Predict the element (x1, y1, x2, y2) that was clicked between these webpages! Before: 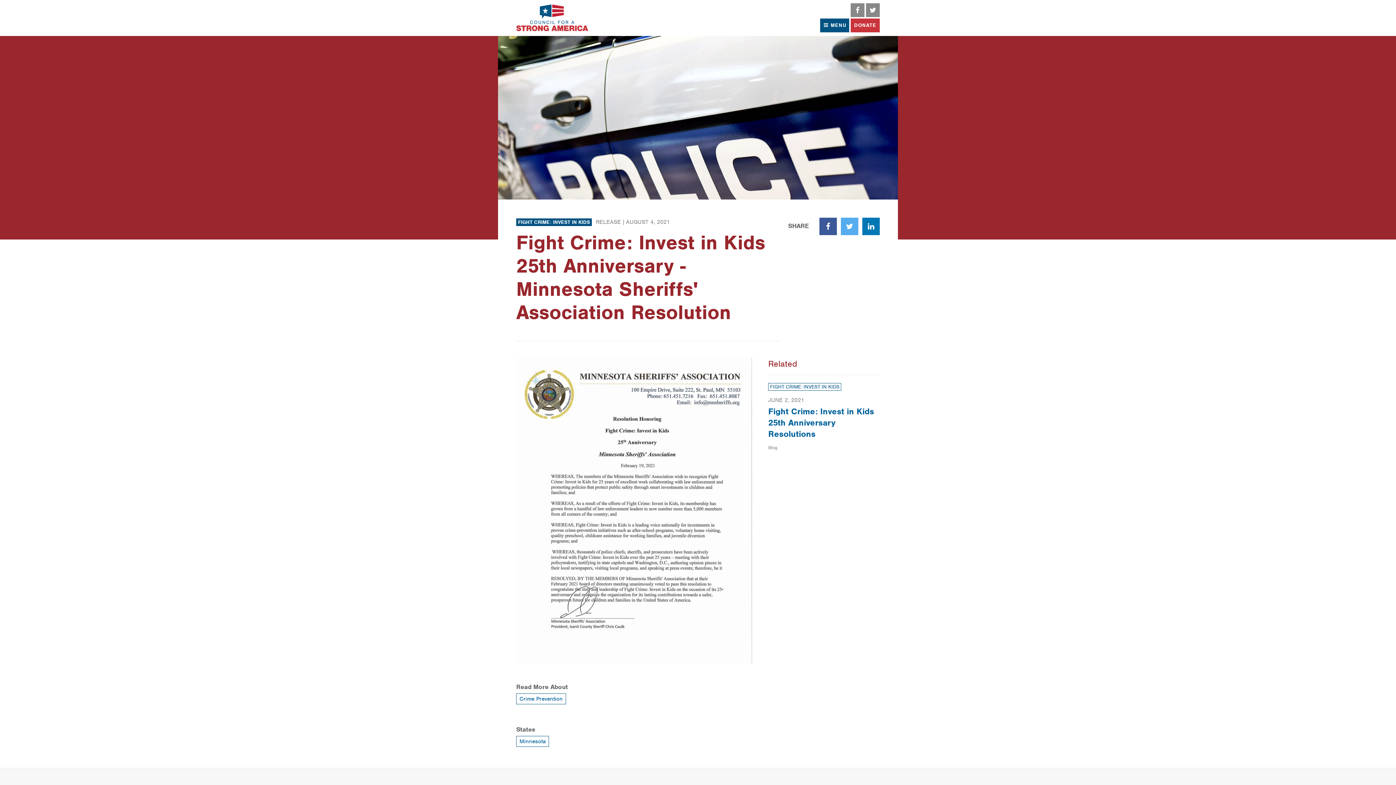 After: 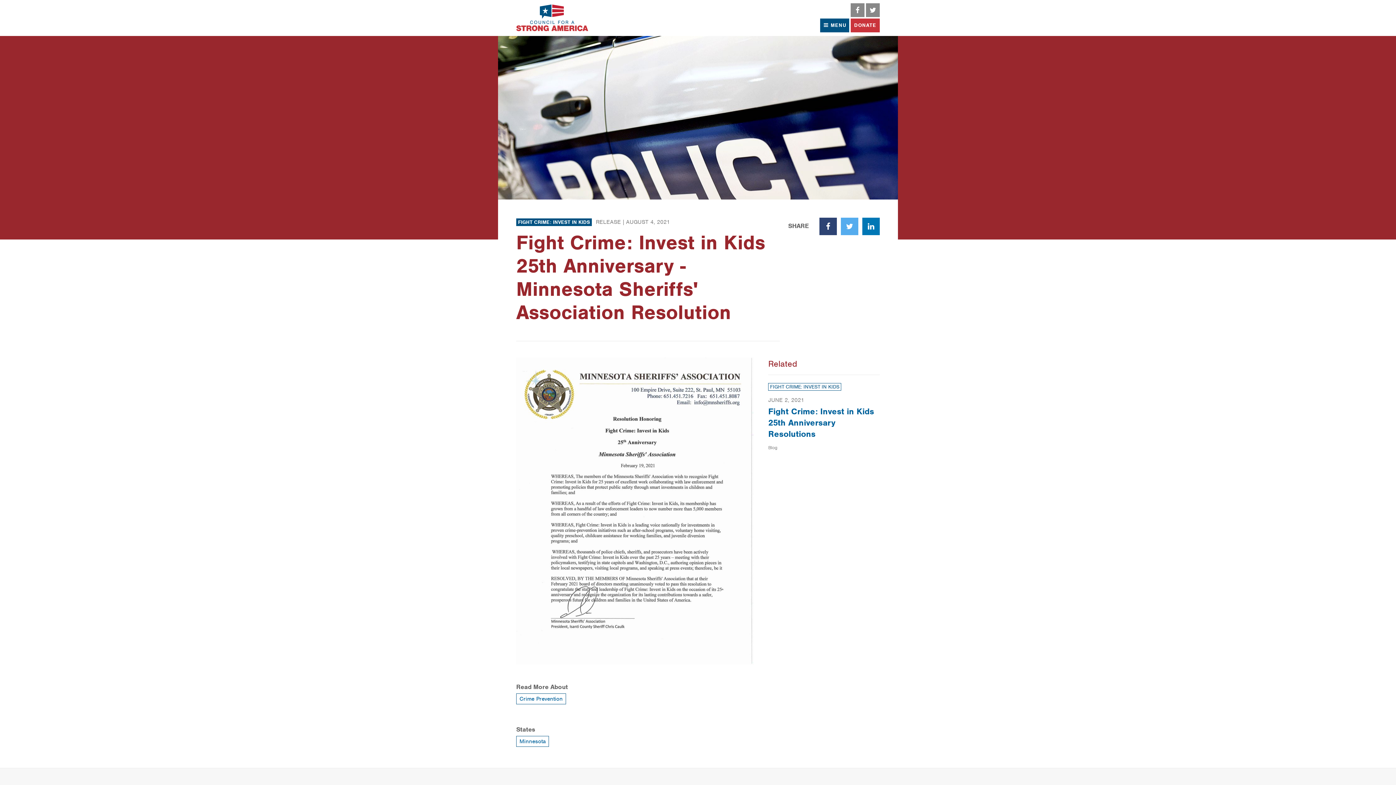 Action: label: Facebook bbox: (819, 217, 837, 235)